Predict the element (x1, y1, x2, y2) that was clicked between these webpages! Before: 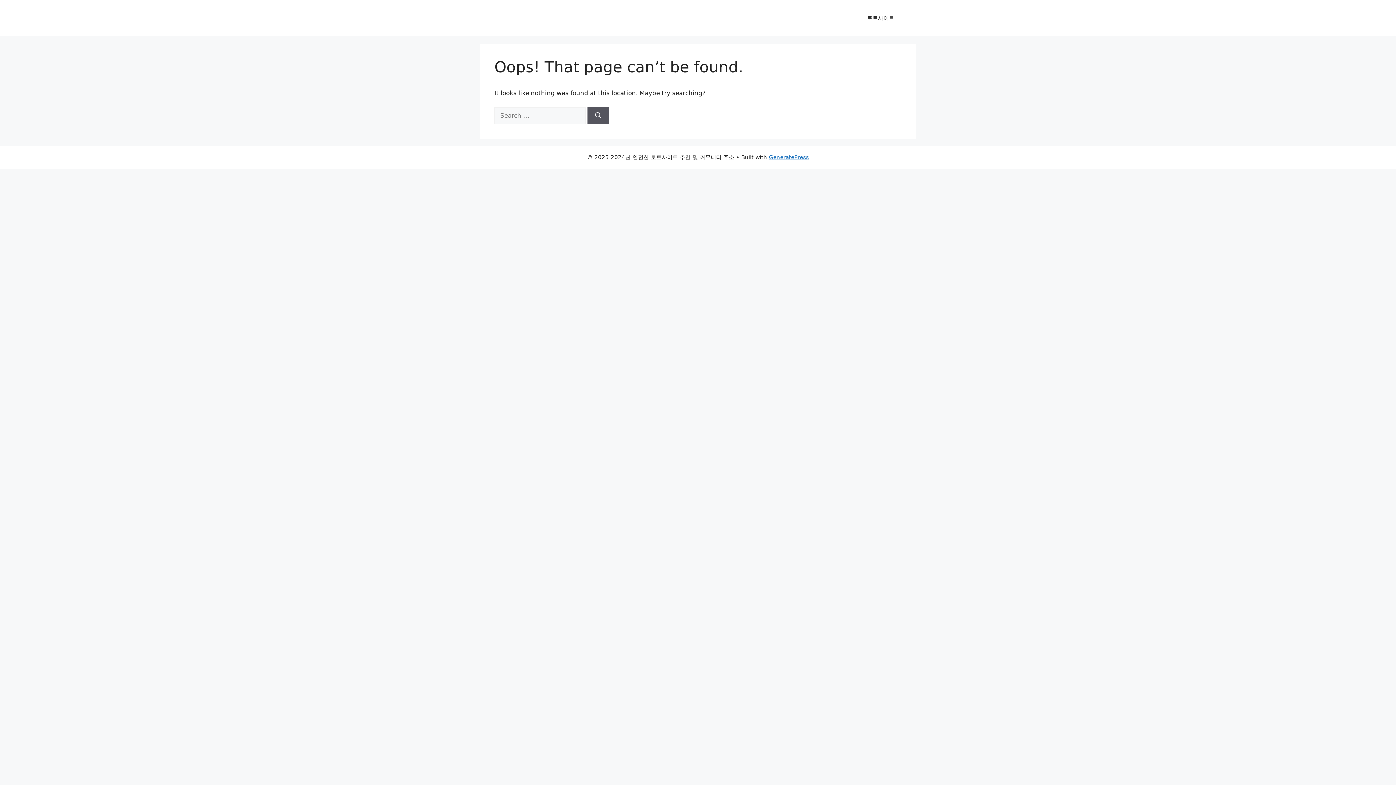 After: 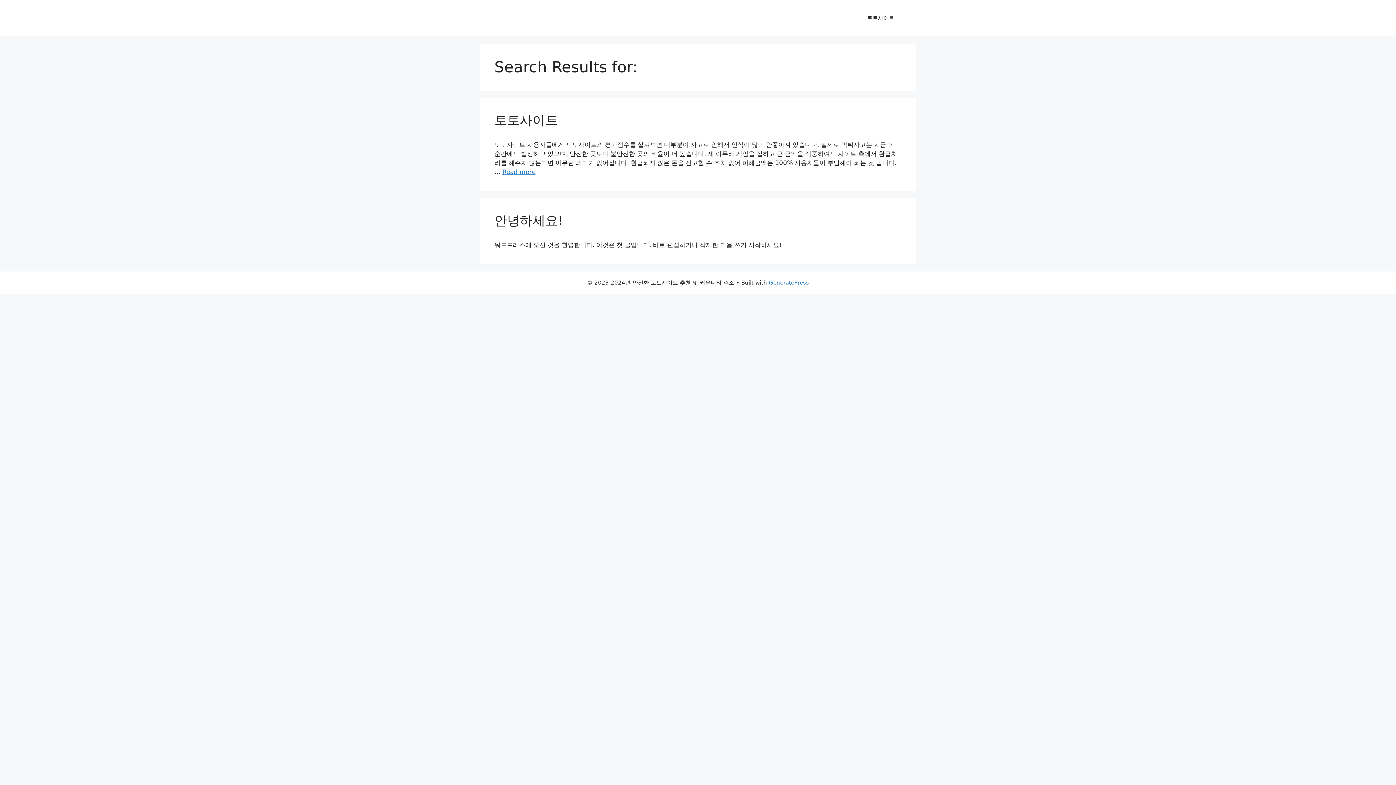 Action: bbox: (587, 107, 609, 124) label: Search